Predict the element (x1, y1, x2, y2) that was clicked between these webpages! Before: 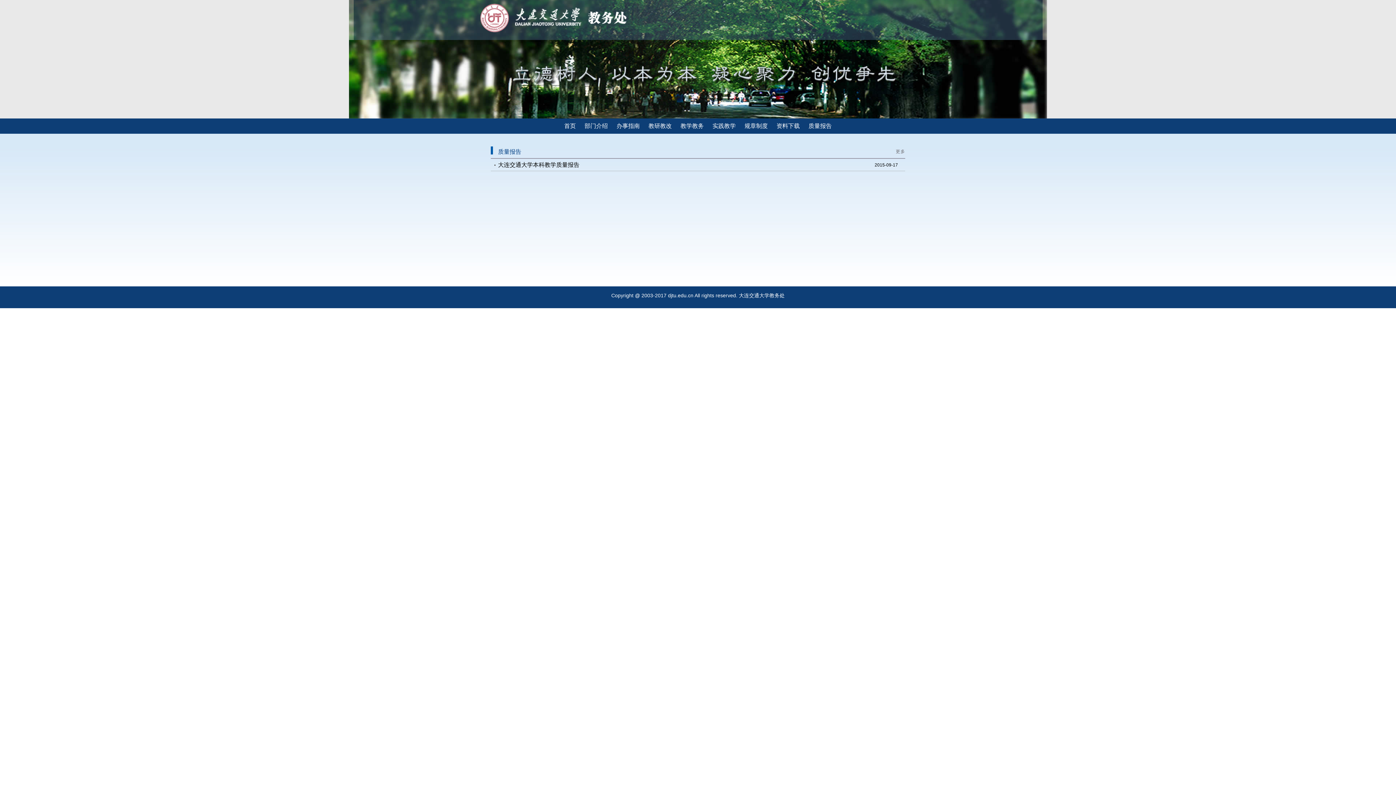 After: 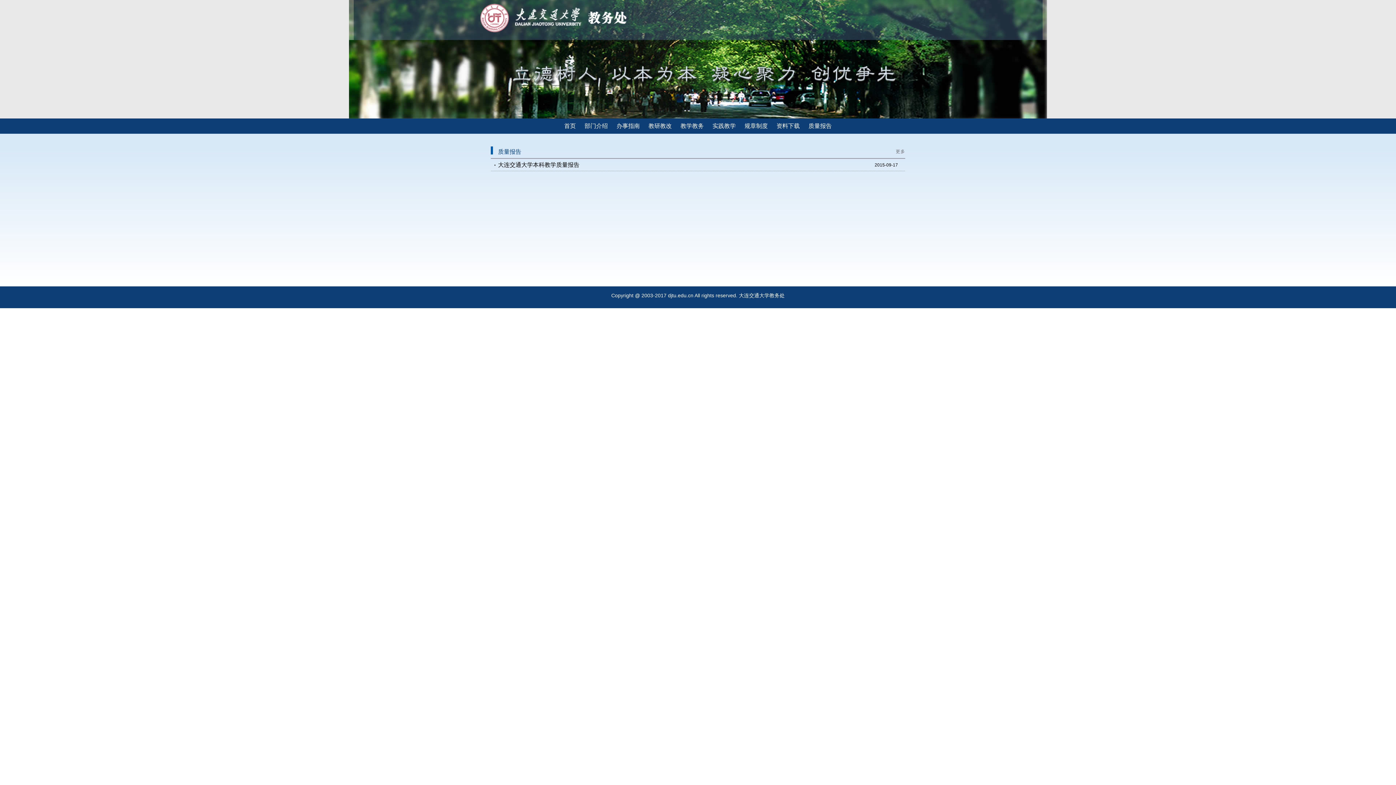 Action: label: 质量报告 bbox: (805, 118, 835, 133)